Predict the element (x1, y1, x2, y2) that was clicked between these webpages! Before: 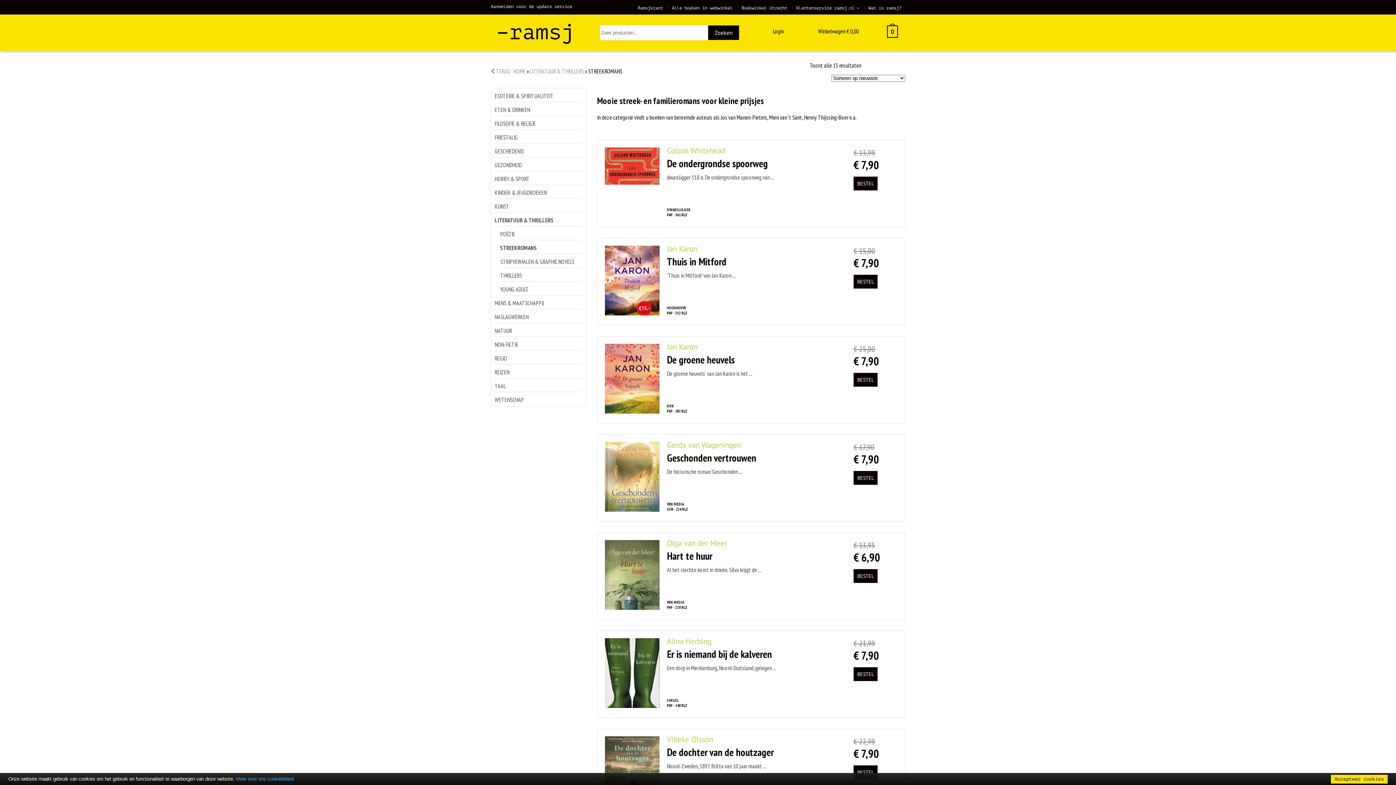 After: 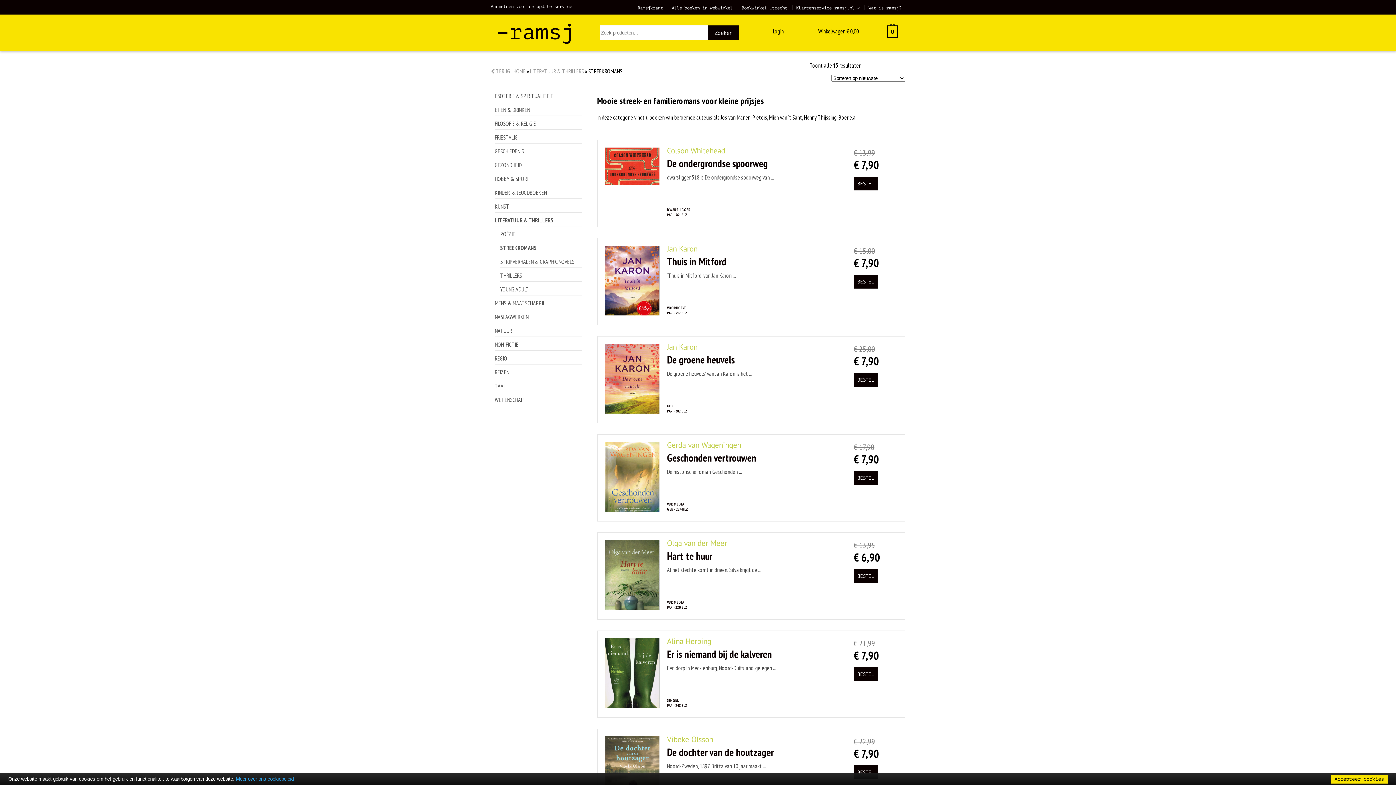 Action: label: STREEKROMANS bbox: (500, 240, 582, 254)